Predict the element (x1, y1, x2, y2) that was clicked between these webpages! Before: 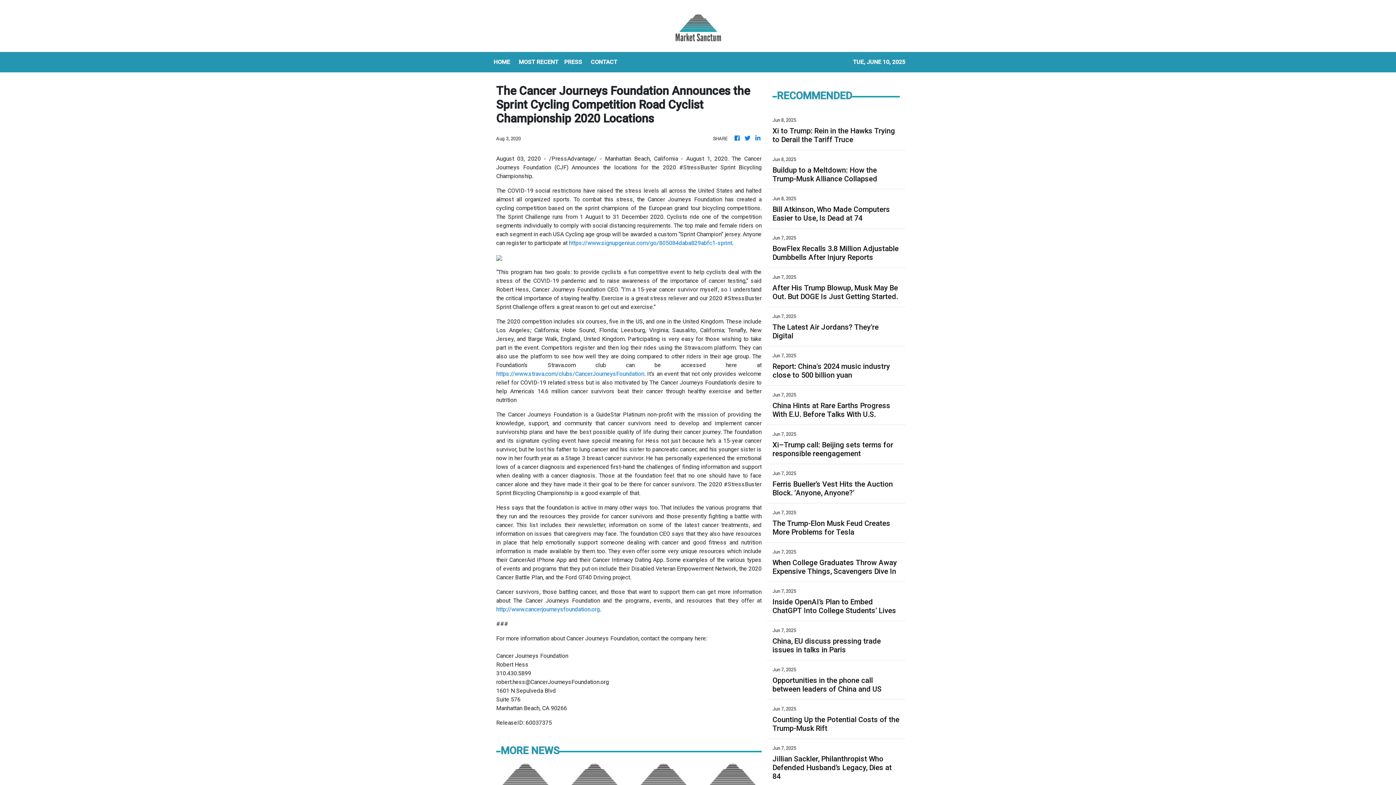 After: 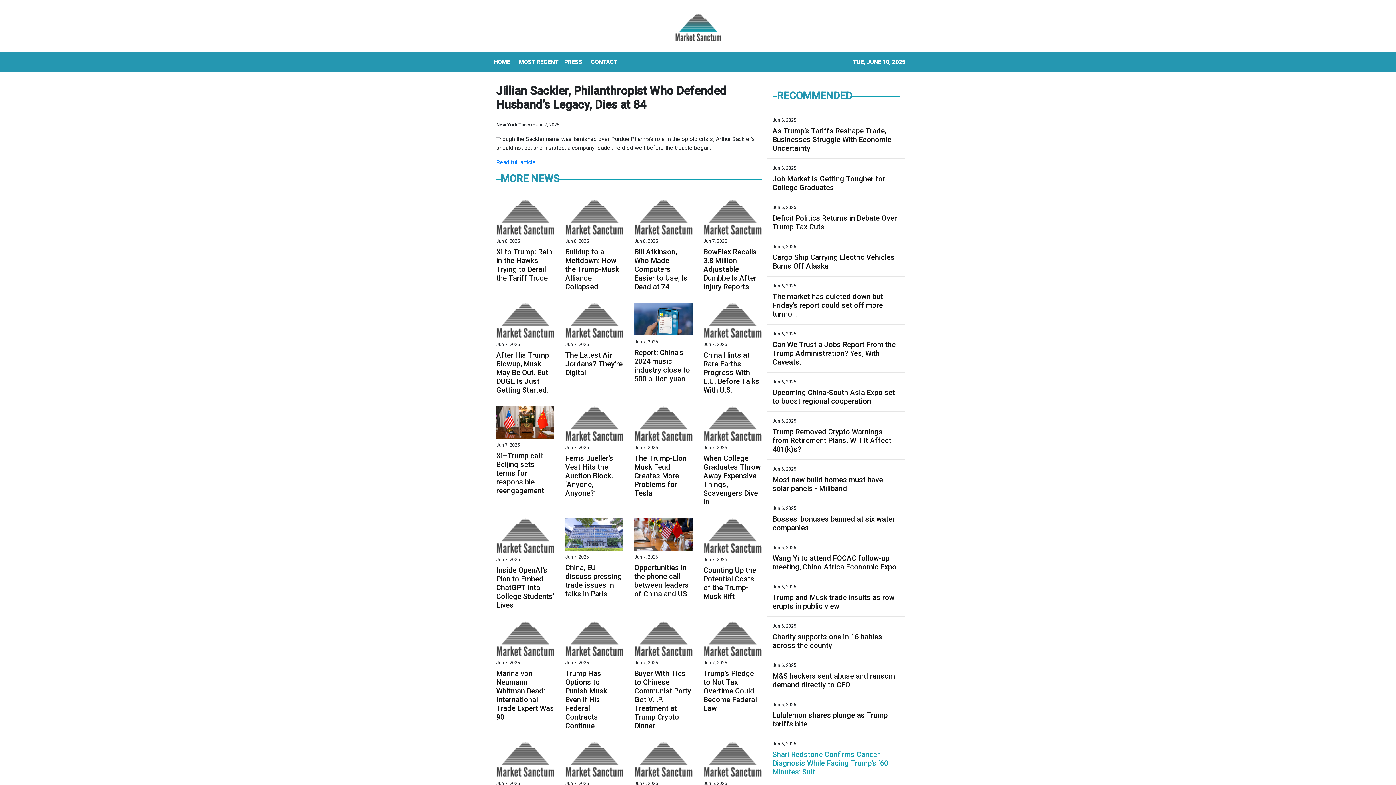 Action: label: Jillian Sackler, Philanthropist Who Defended Husband’s Legacy, Dies at 84 bbox: (772, 754, 900, 781)